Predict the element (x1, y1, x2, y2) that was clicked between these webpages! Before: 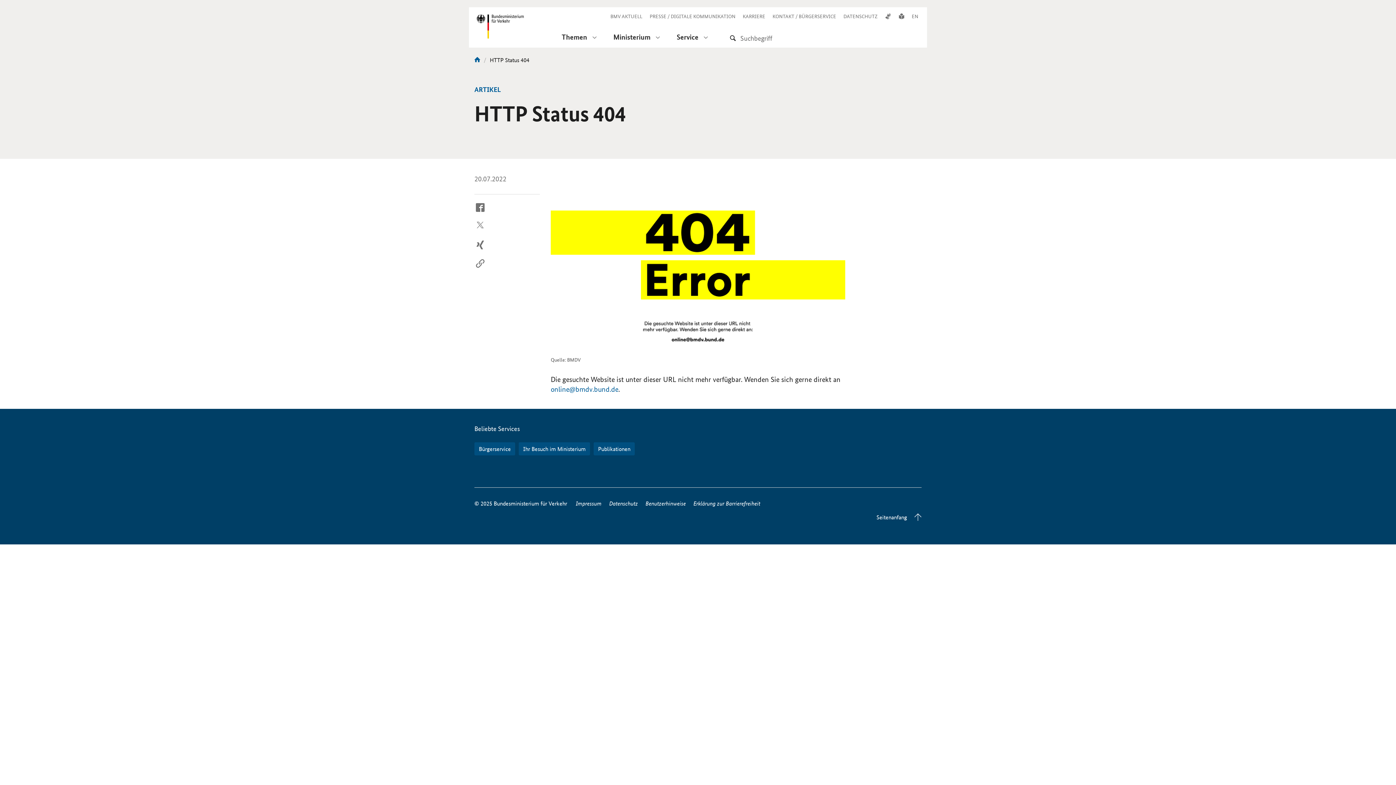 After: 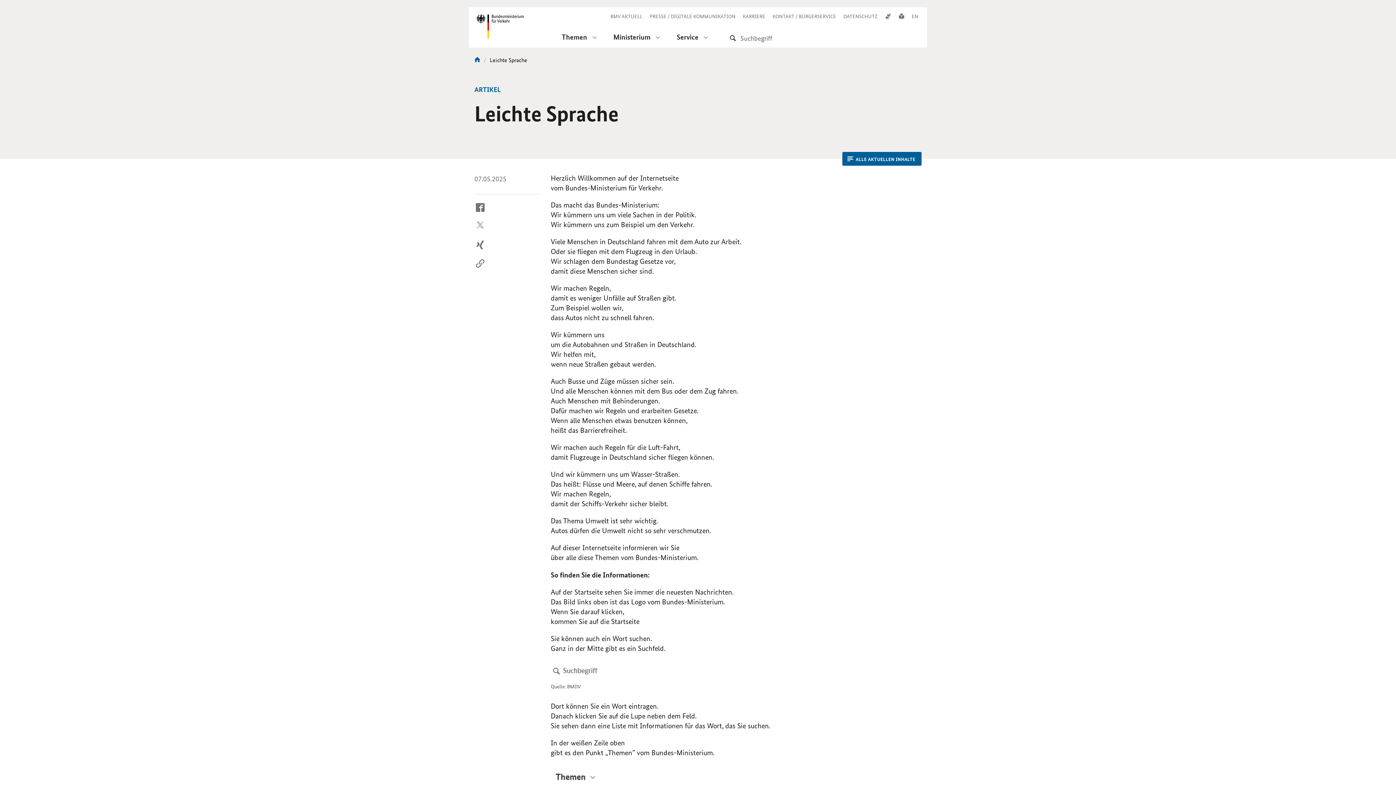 Action: bbox: (898, 12, 904, 19)